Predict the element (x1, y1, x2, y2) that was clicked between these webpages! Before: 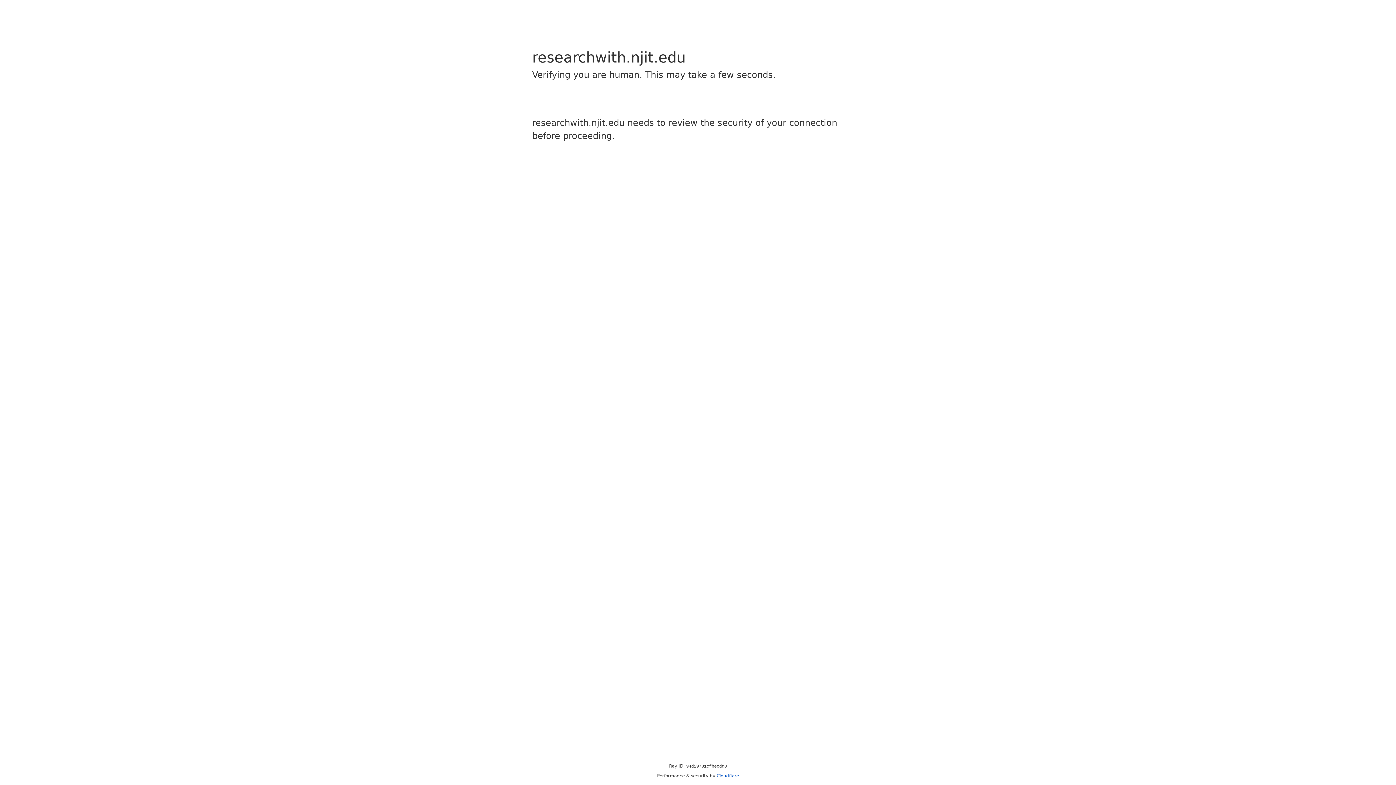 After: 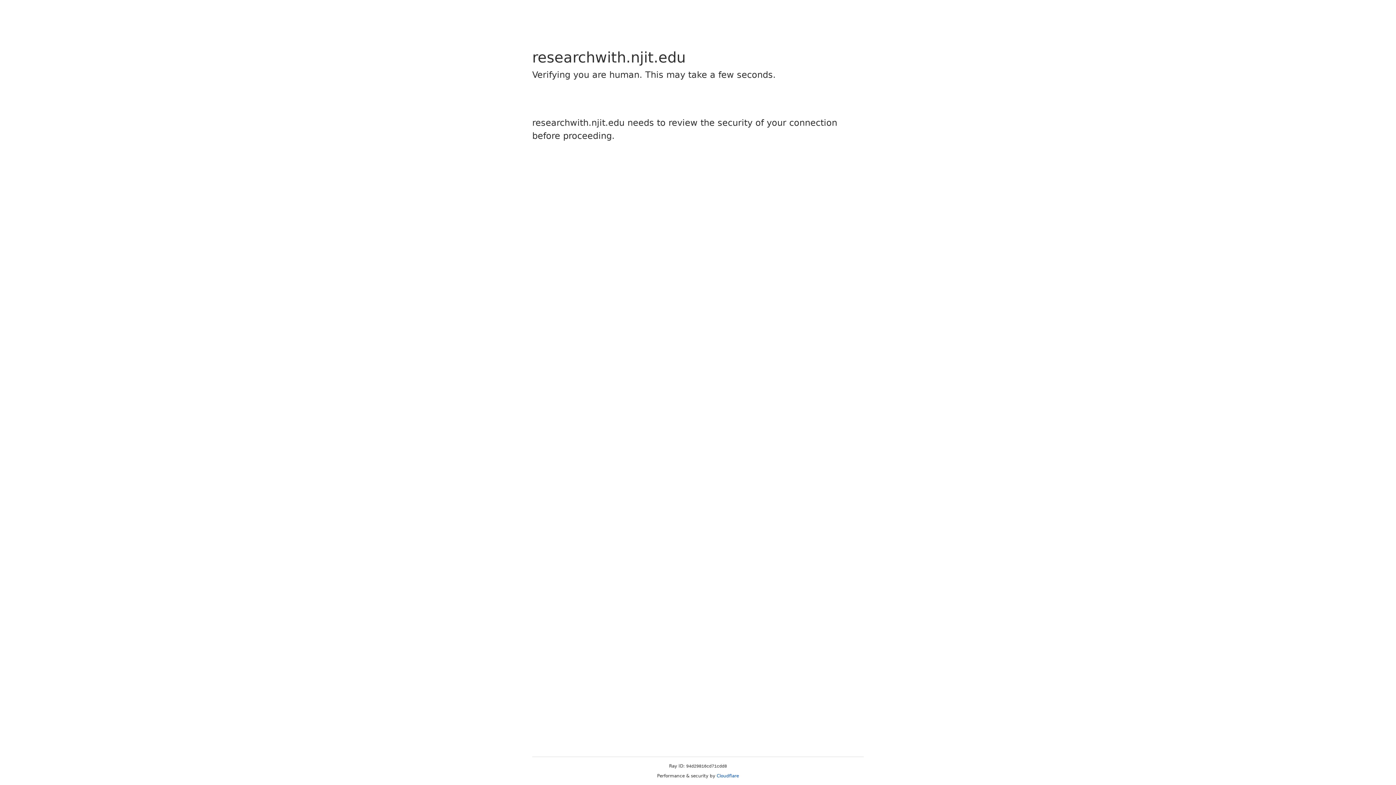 Action: bbox: (716, 773, 739, 778) label: Cloudflare